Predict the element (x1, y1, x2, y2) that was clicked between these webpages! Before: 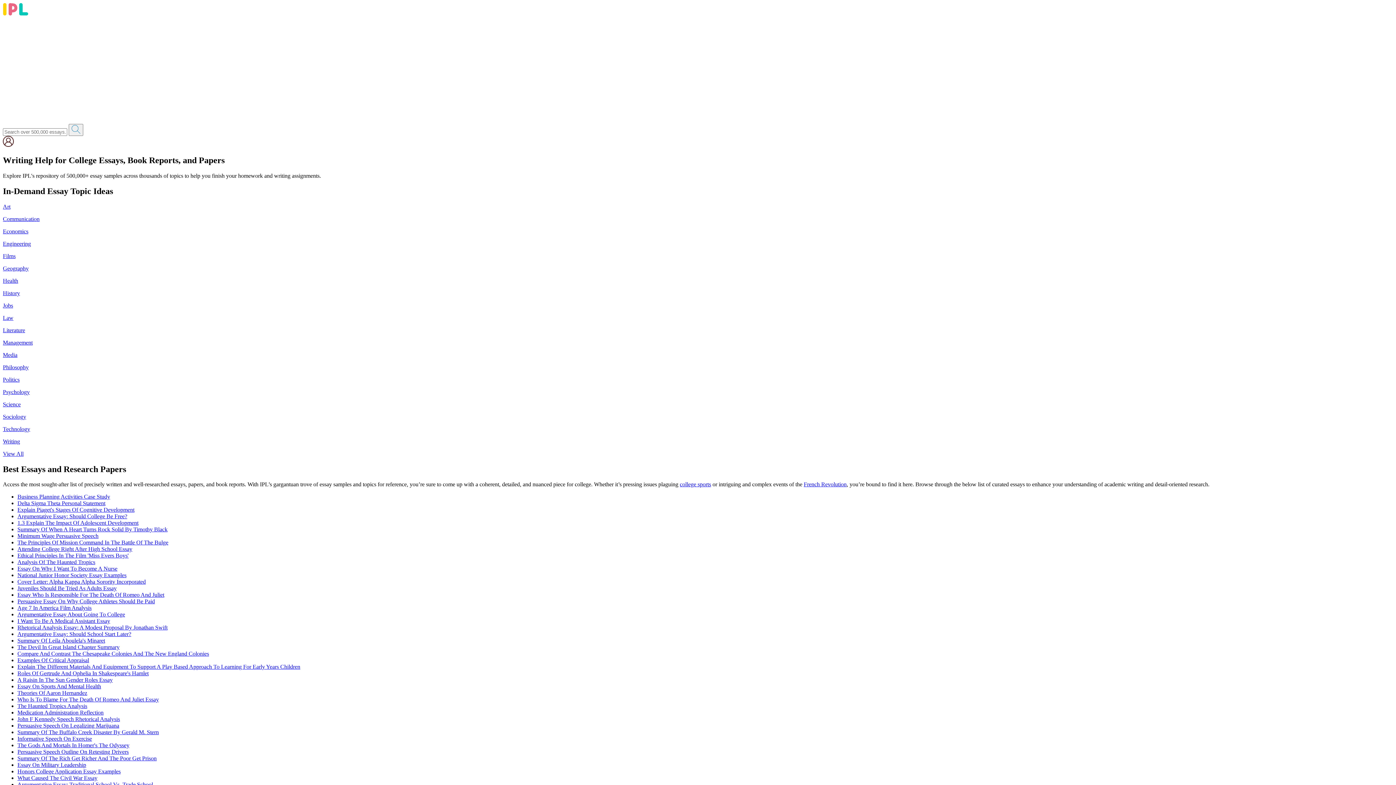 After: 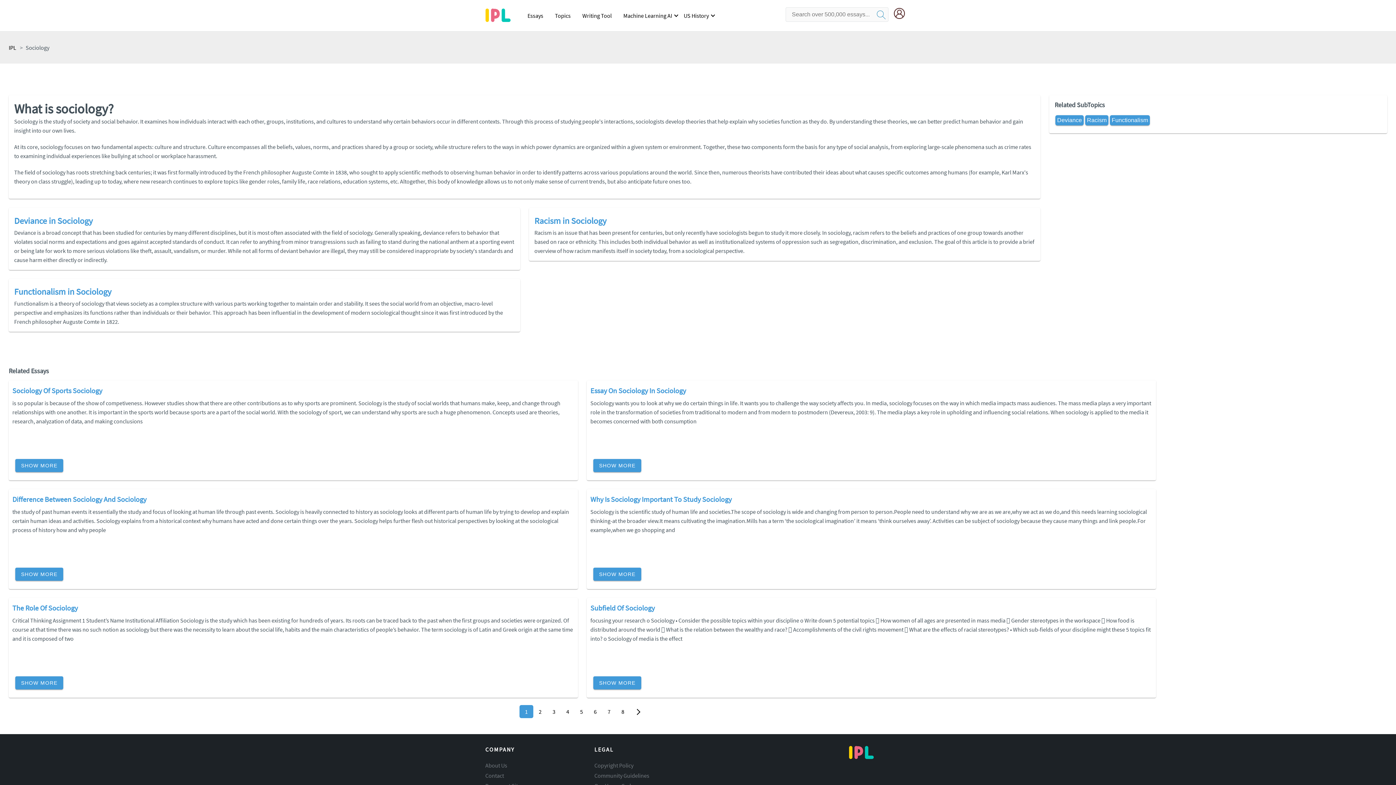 Action: bbox: (2, 413, 26, 419) label: Sociology